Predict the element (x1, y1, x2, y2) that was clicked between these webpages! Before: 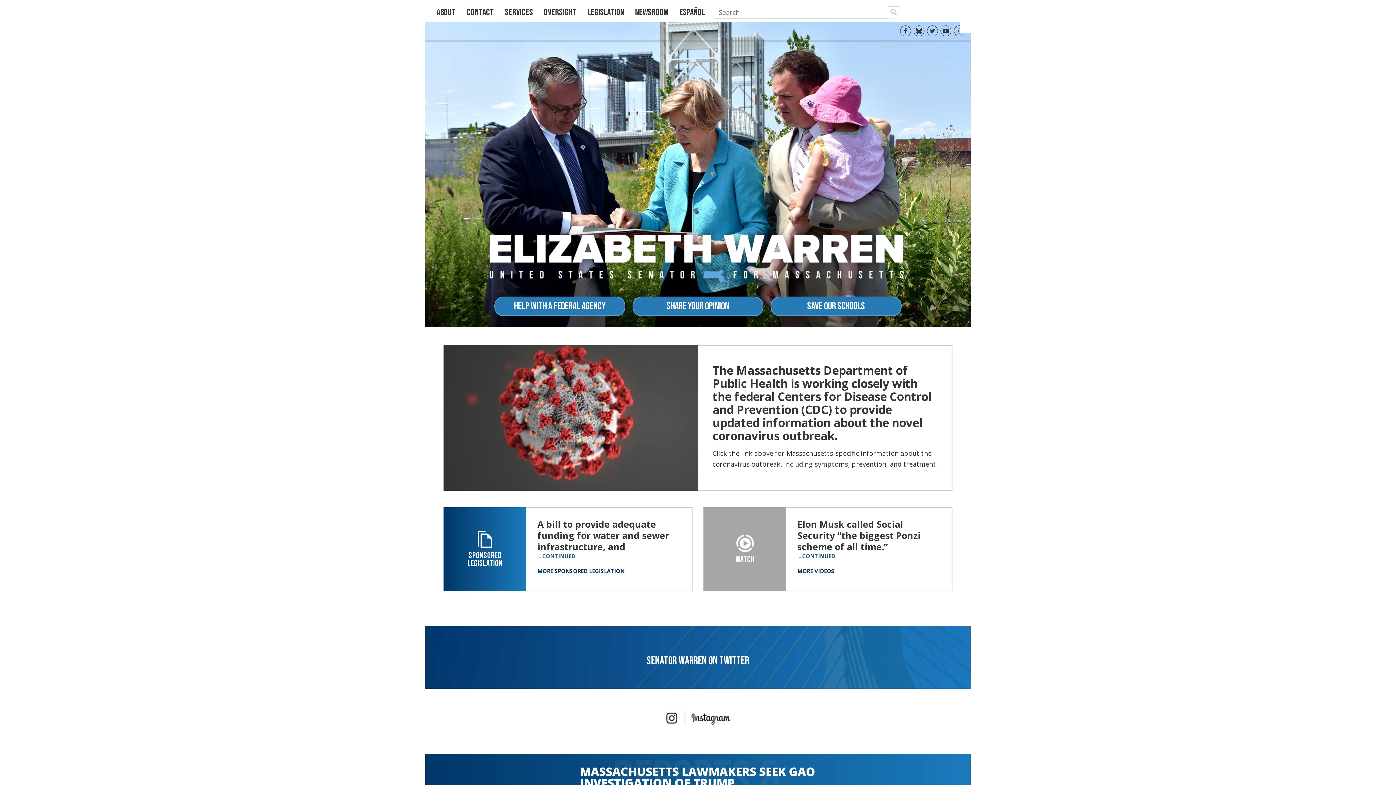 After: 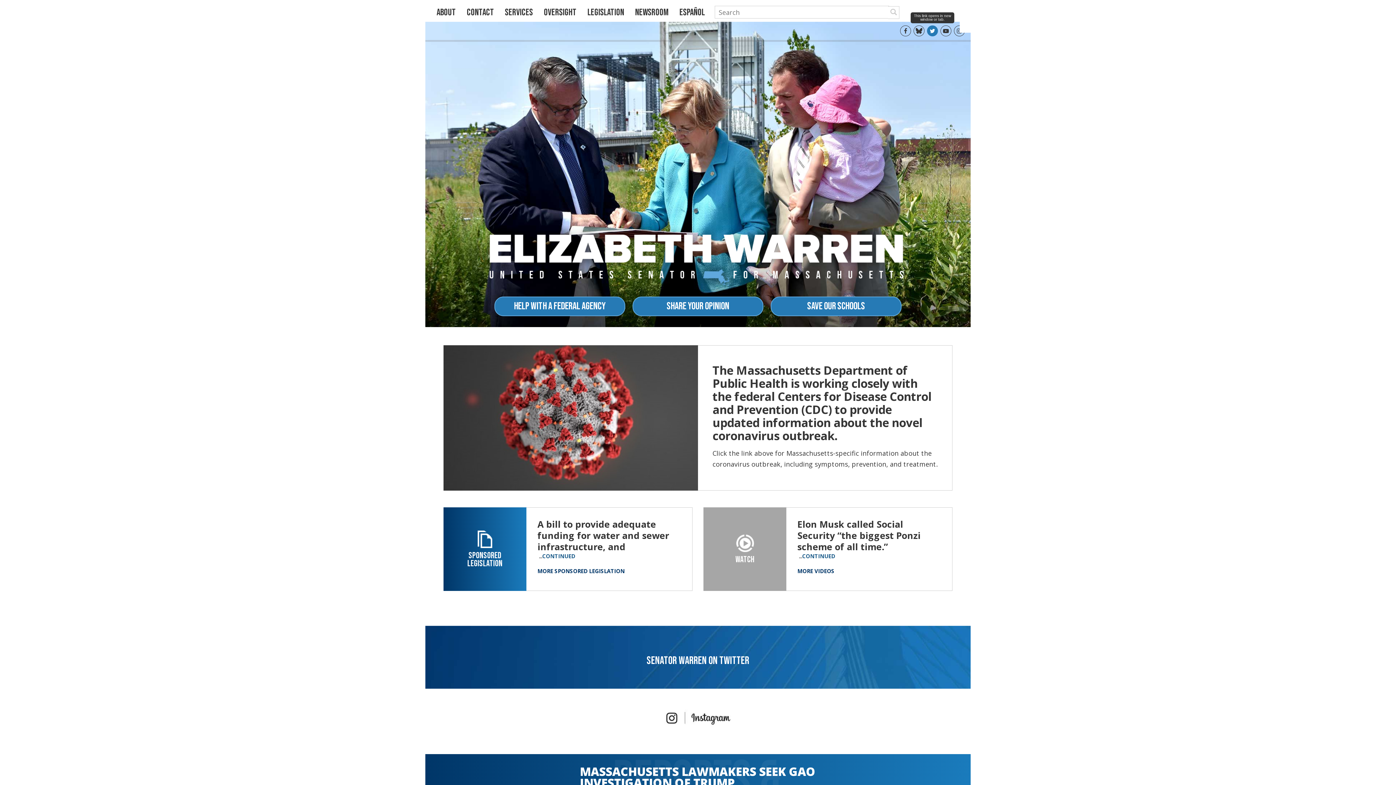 Action: bbox: (927, 25, 938, 36)